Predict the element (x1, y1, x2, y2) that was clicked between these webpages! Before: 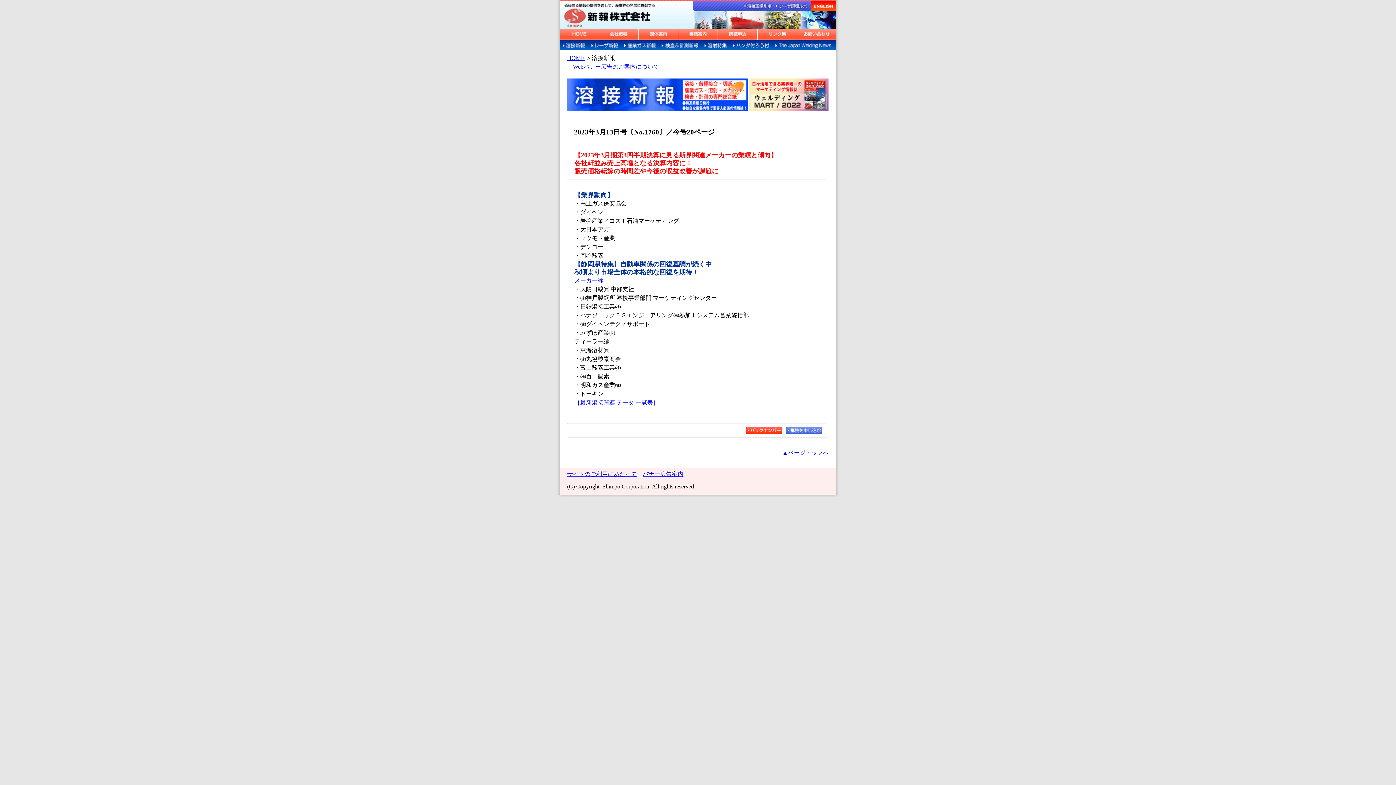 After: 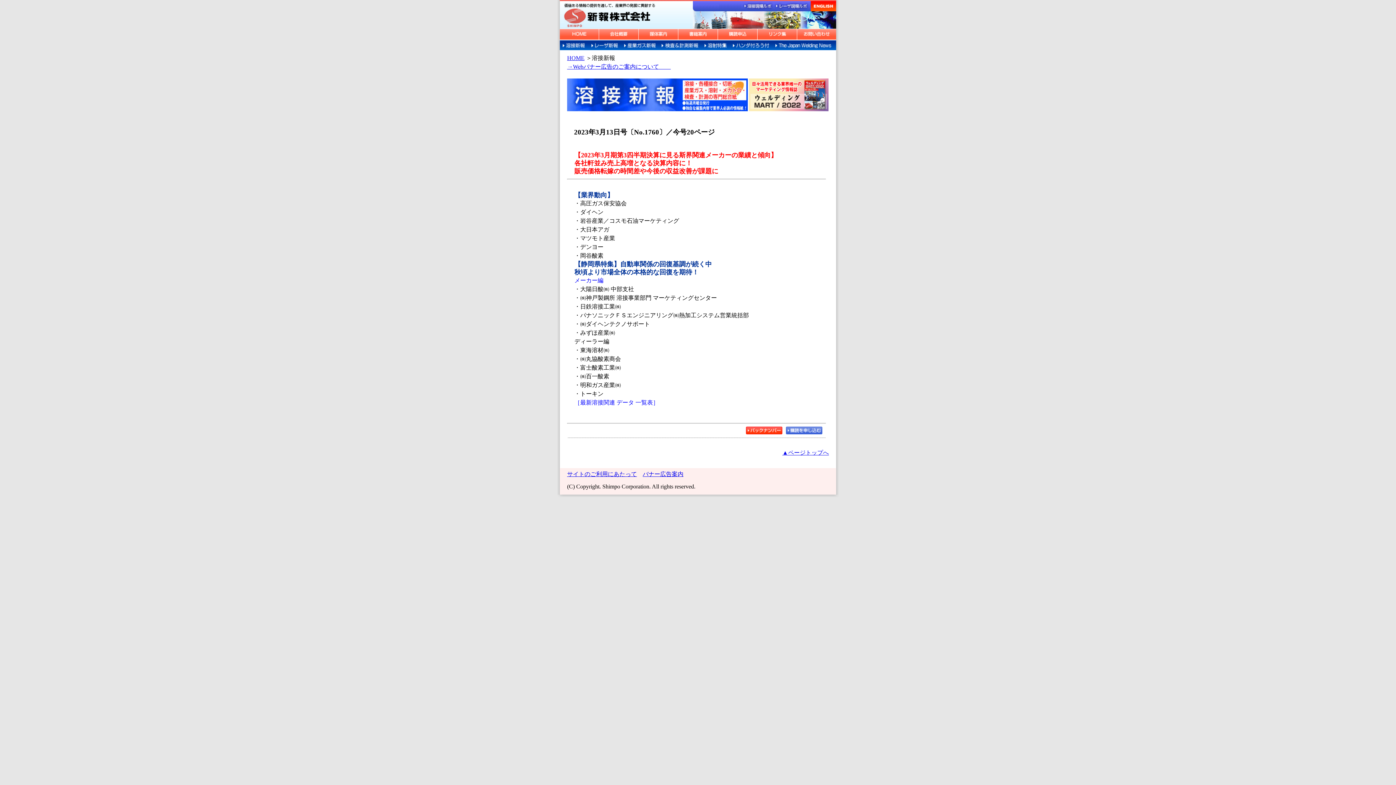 Action: label: バナー広告案内 bbox: (642, 471, 683, 477)